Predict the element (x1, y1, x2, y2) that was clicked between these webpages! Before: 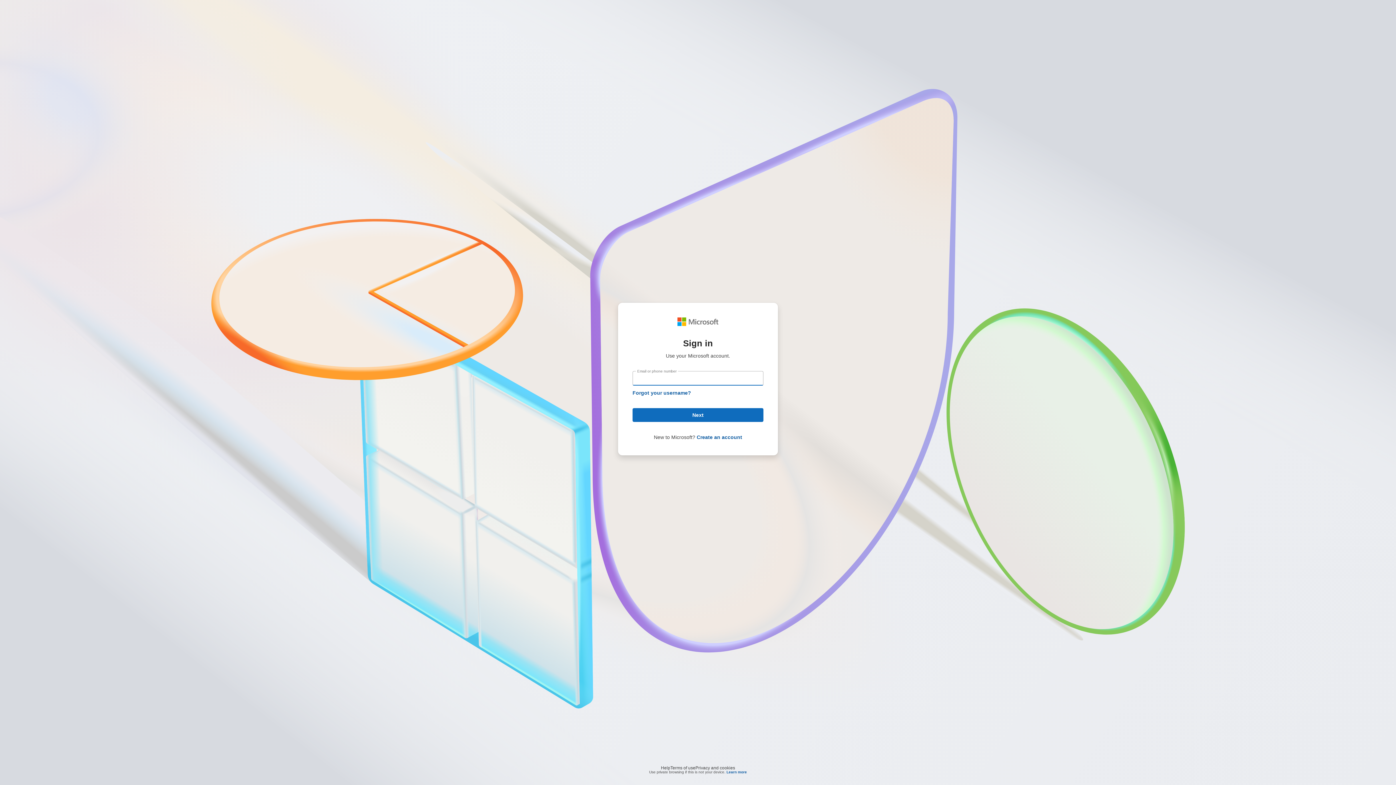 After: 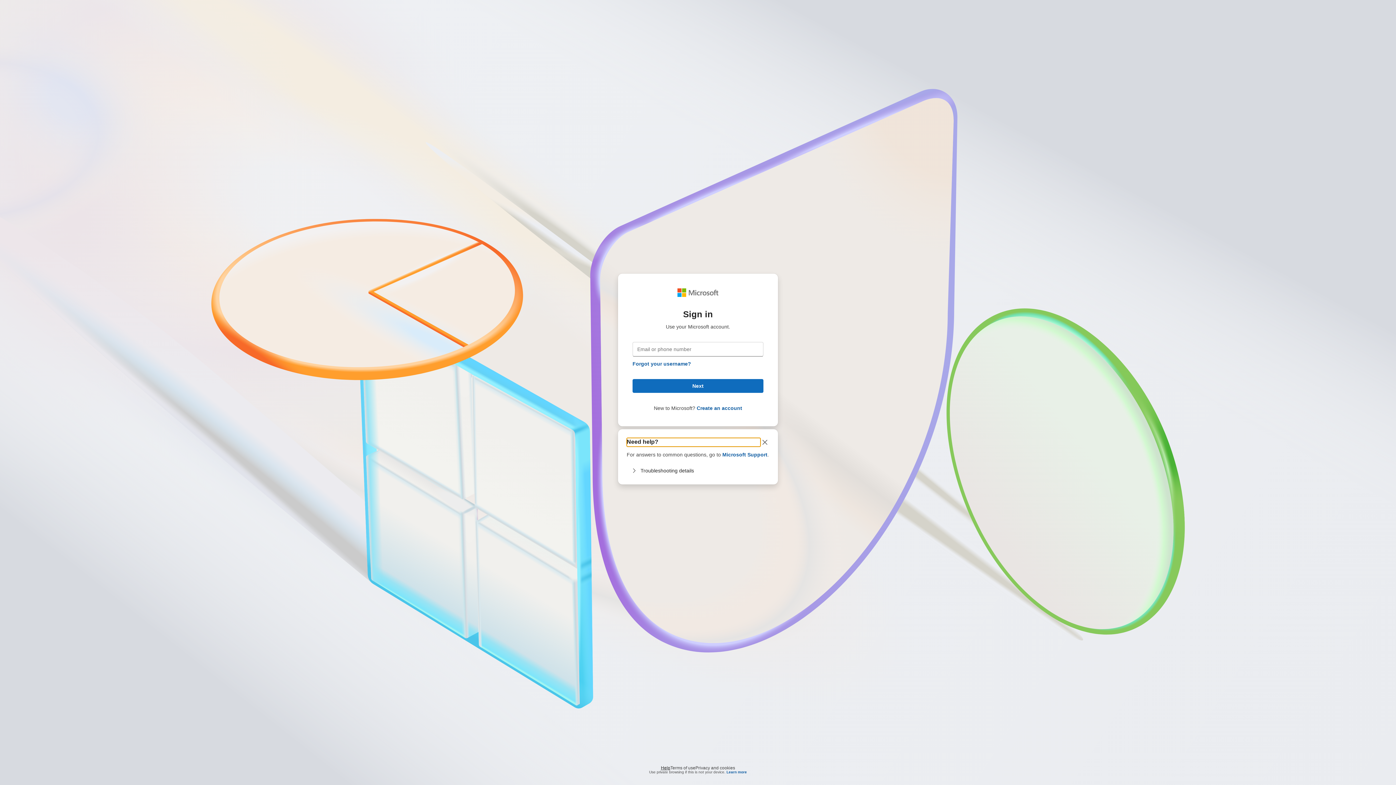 Action: label: Help bbox: (661, 764, 670, 768)